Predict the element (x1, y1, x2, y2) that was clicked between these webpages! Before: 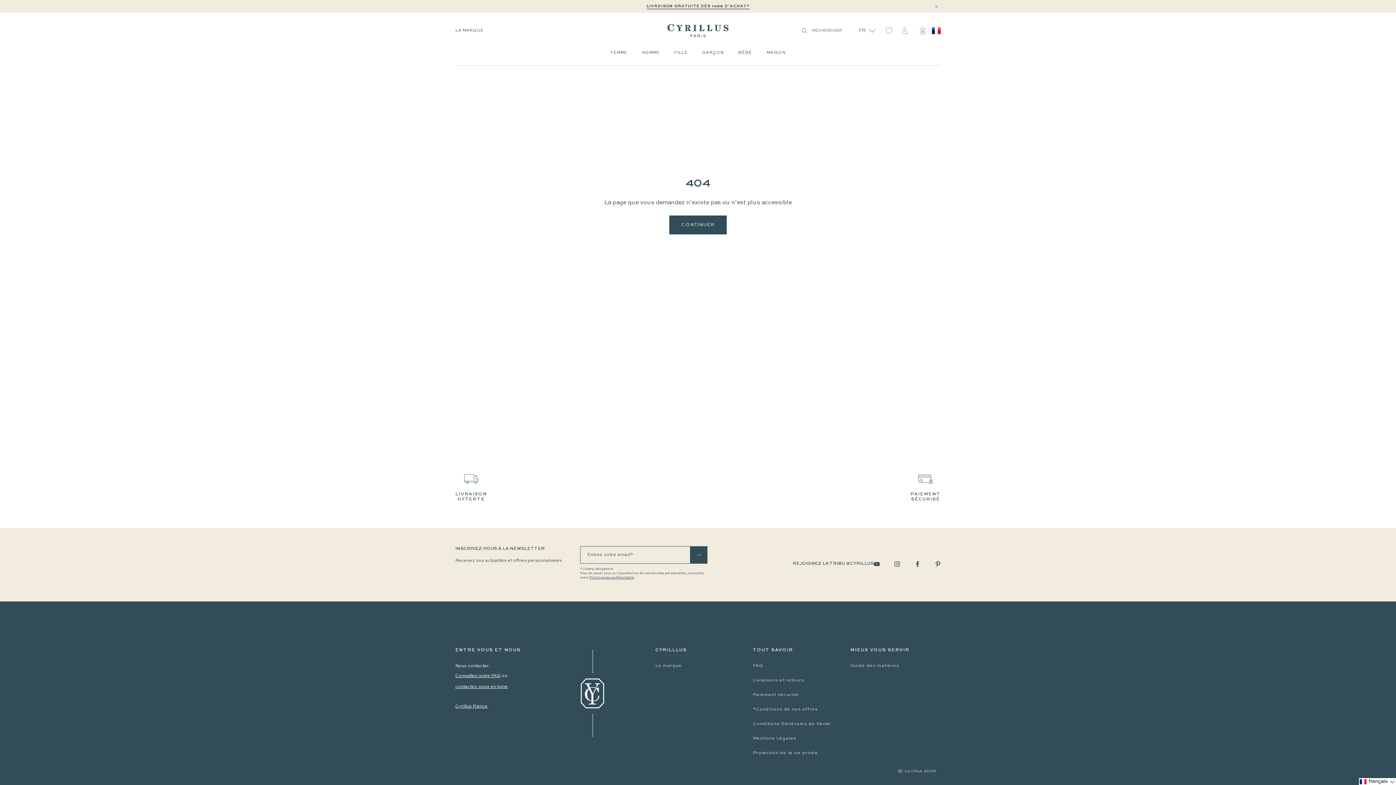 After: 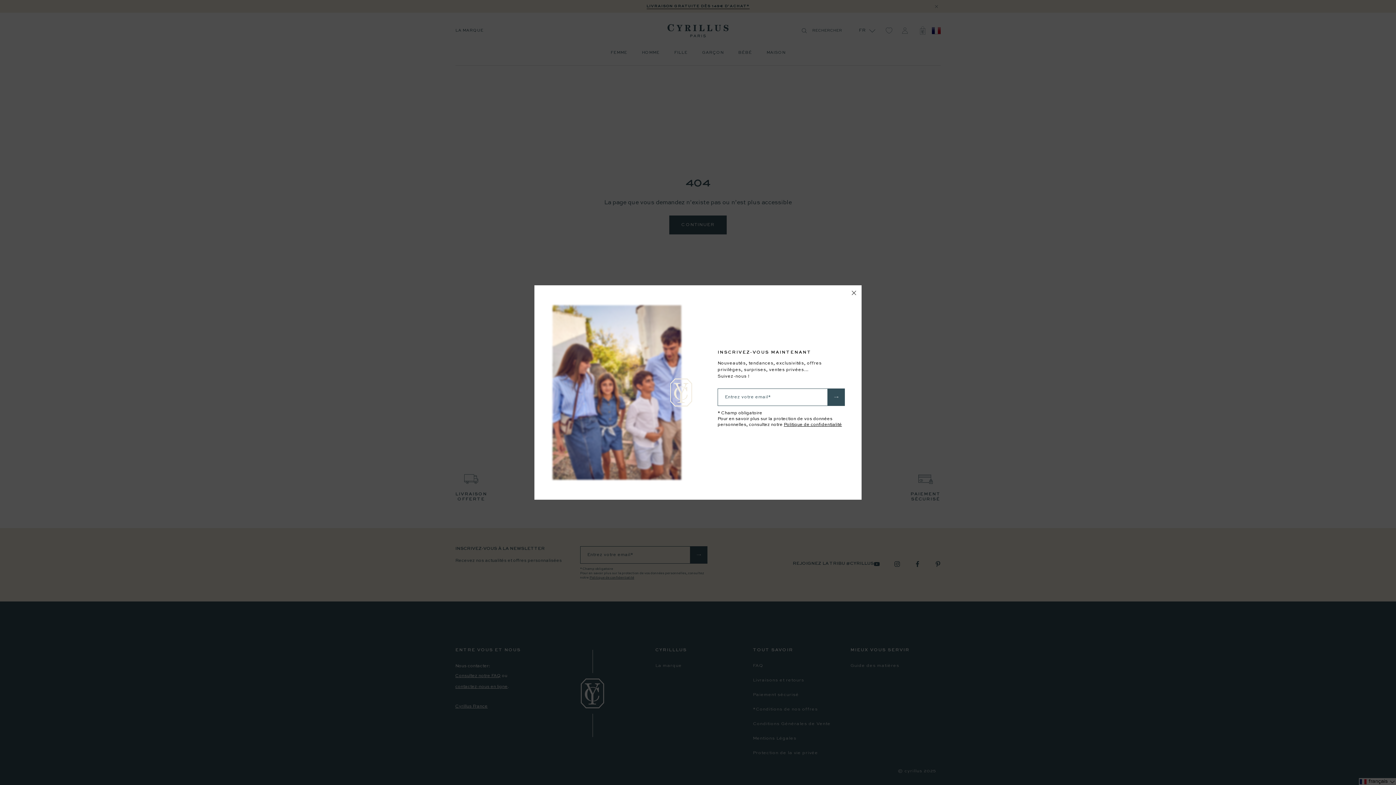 Action: label: Consultez notre FAQ bbox: (455, 670, 500, 681)